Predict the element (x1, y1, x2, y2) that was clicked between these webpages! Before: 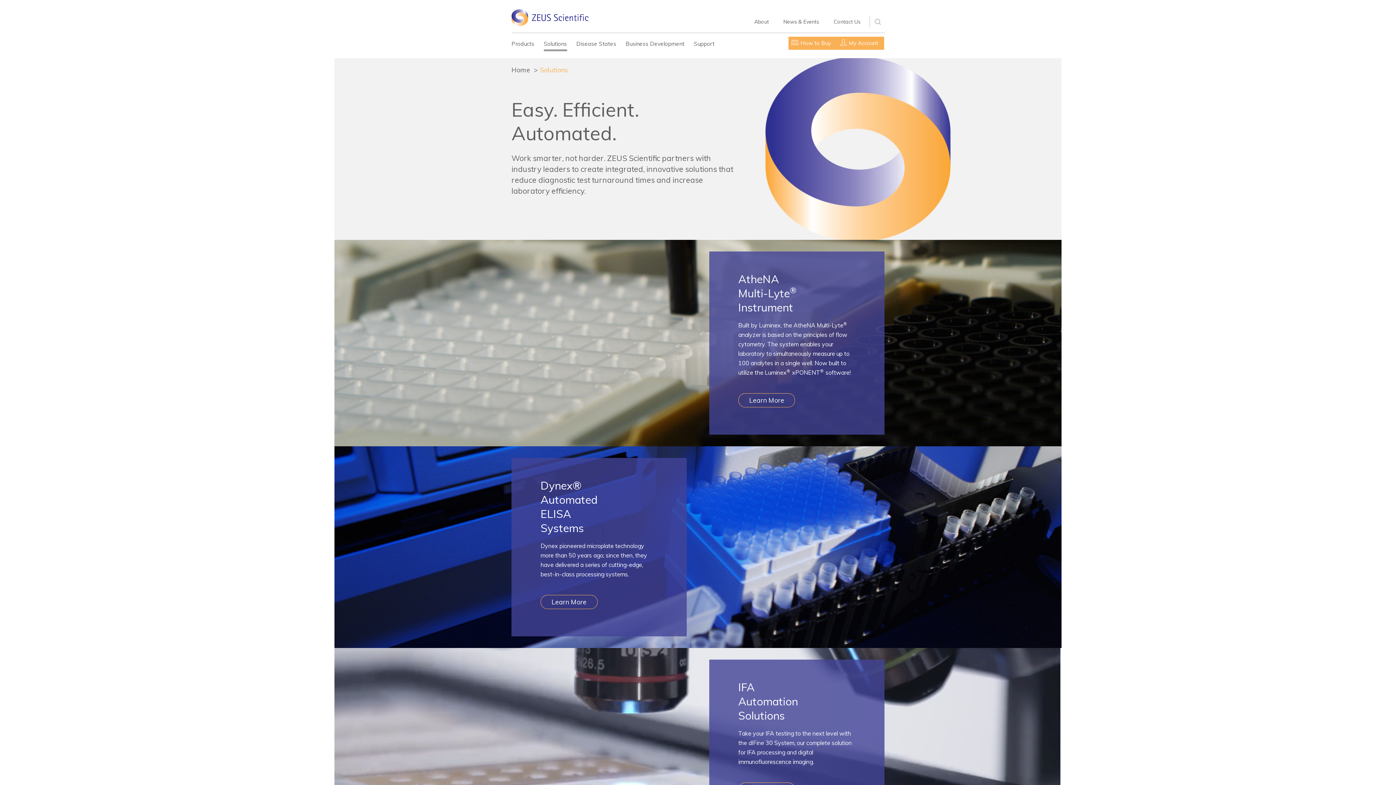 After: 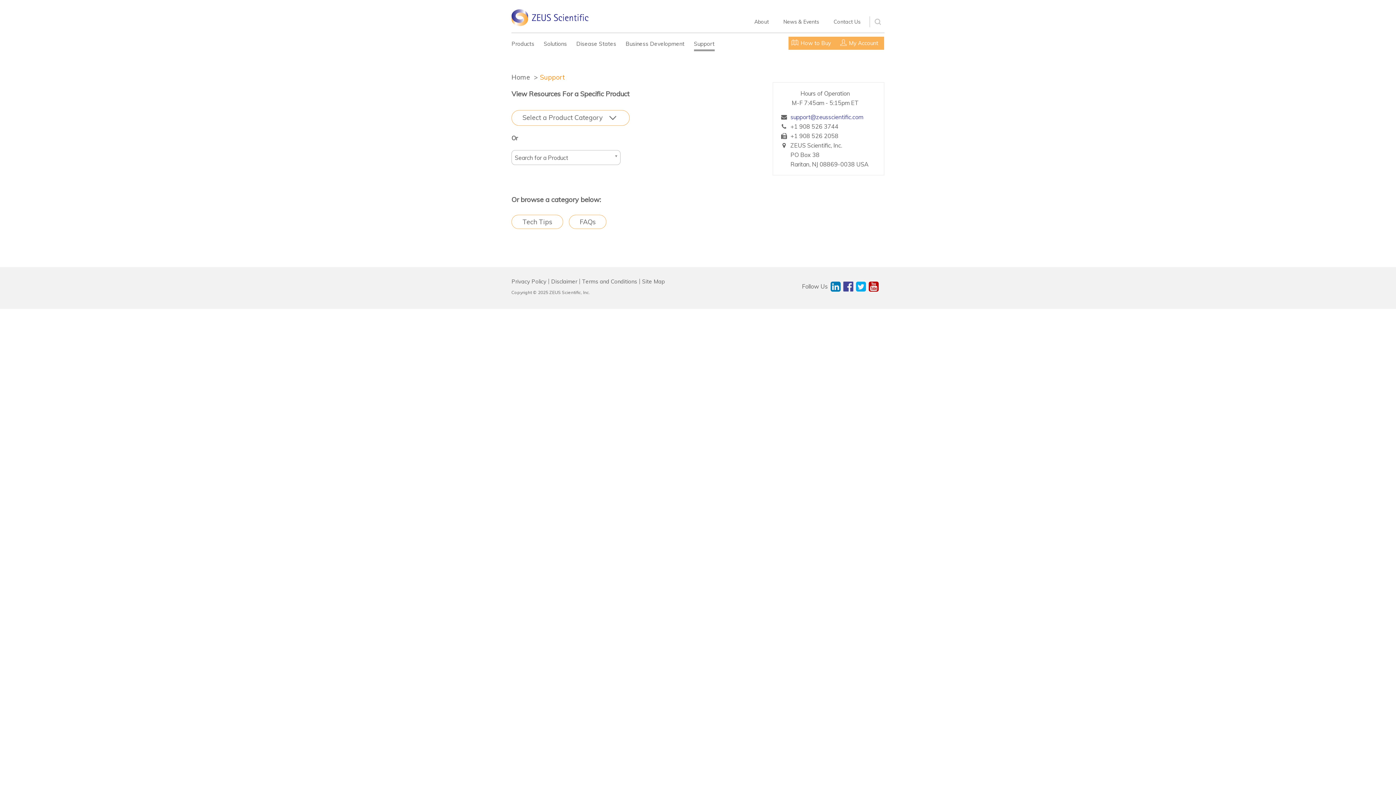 Action: label: Support bbox: (694, 38, 714, 53)